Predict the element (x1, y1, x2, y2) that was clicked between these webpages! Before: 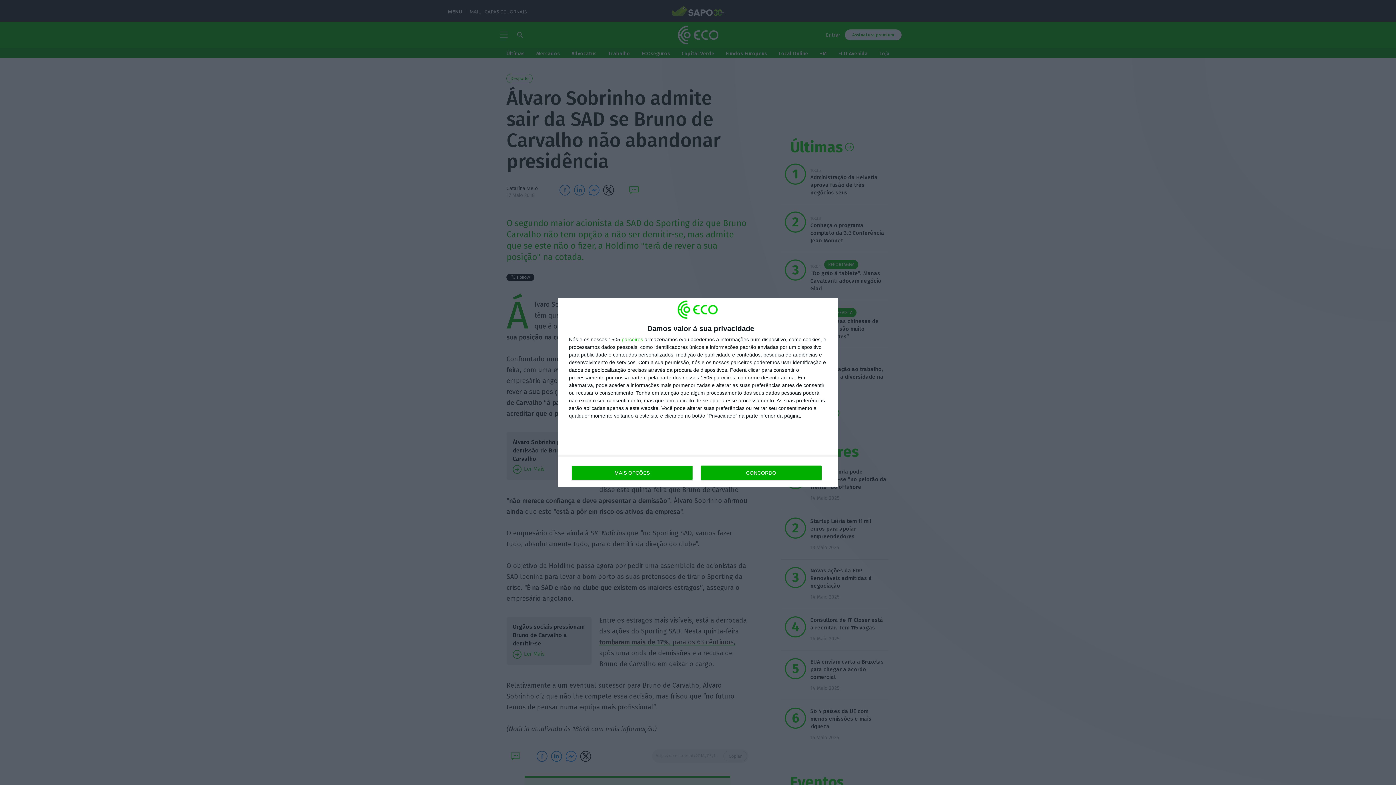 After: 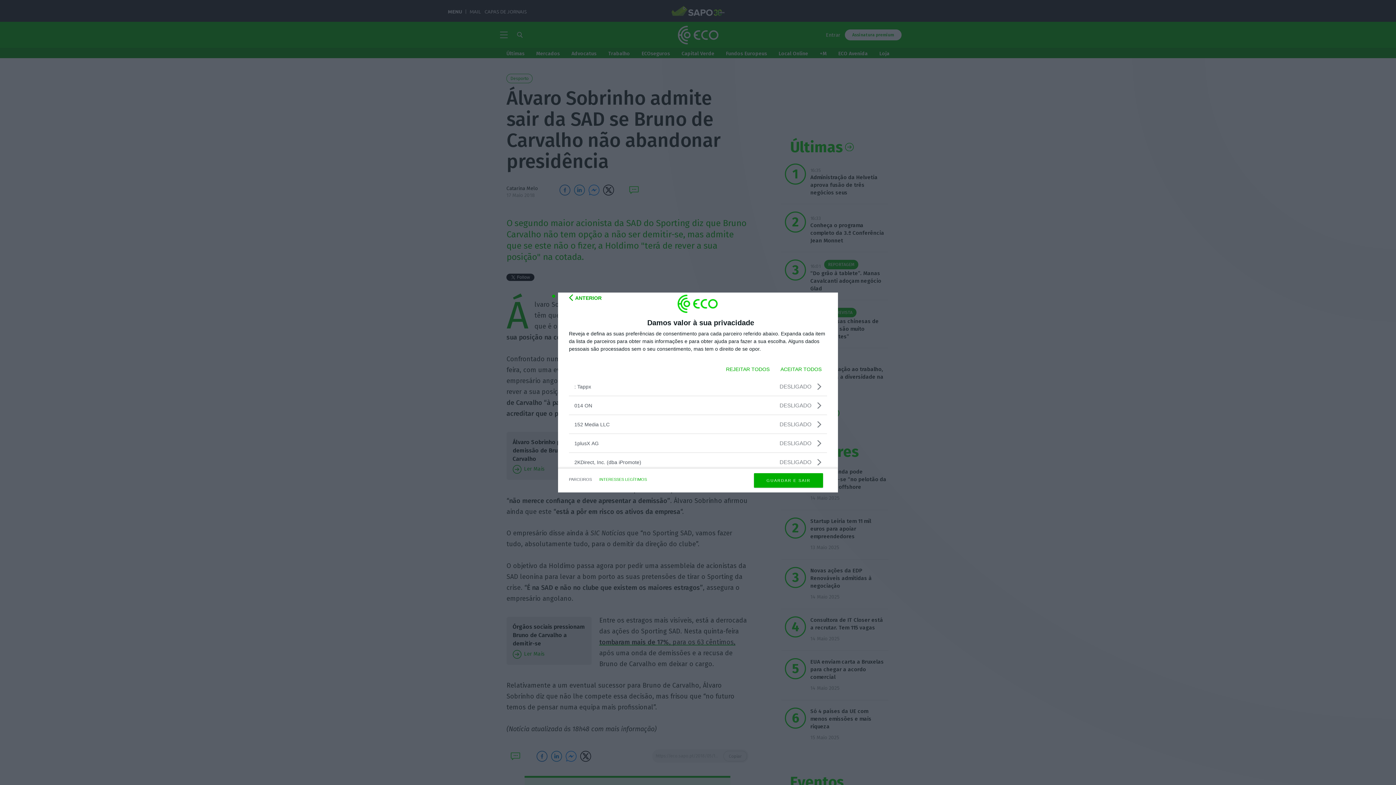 Action: bbox: (621, 337, 643, 342) label: parceiros